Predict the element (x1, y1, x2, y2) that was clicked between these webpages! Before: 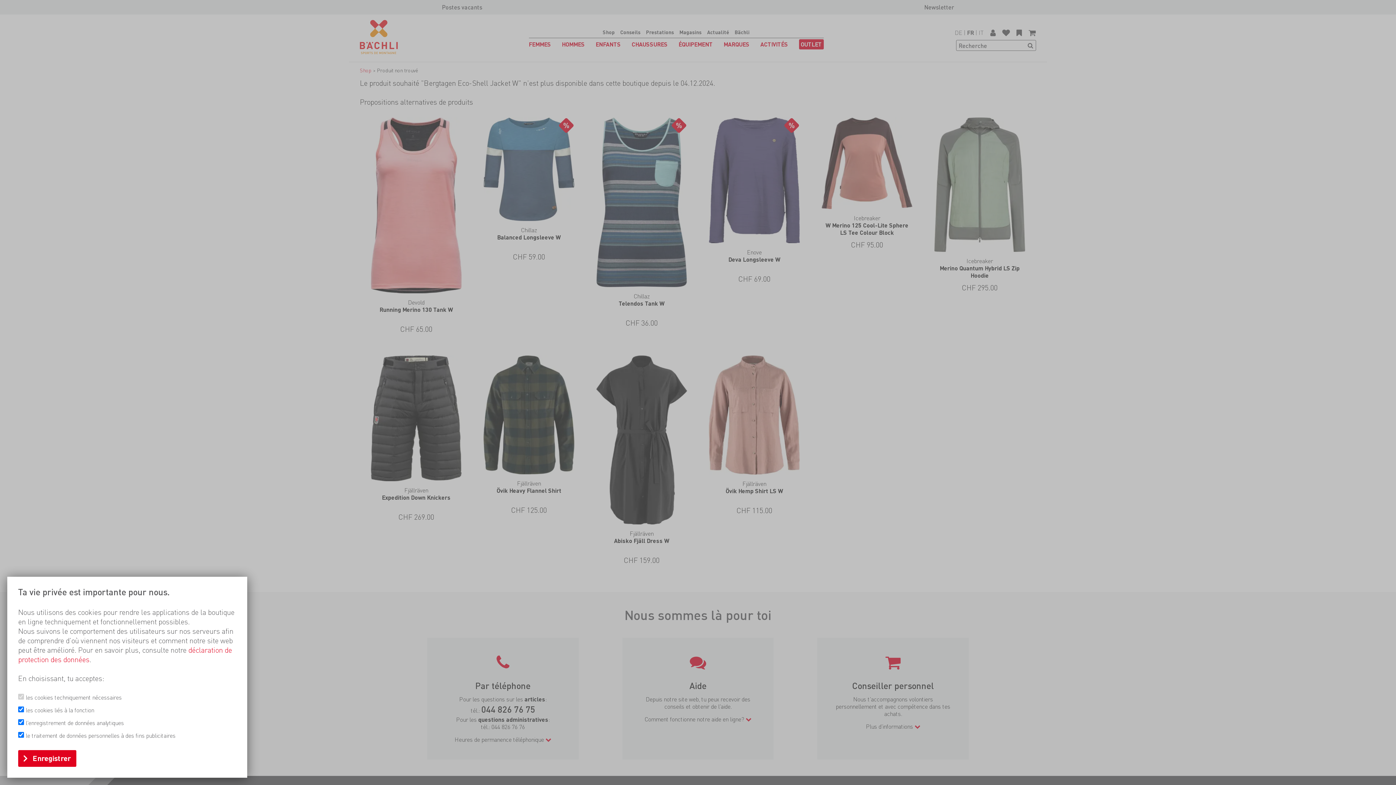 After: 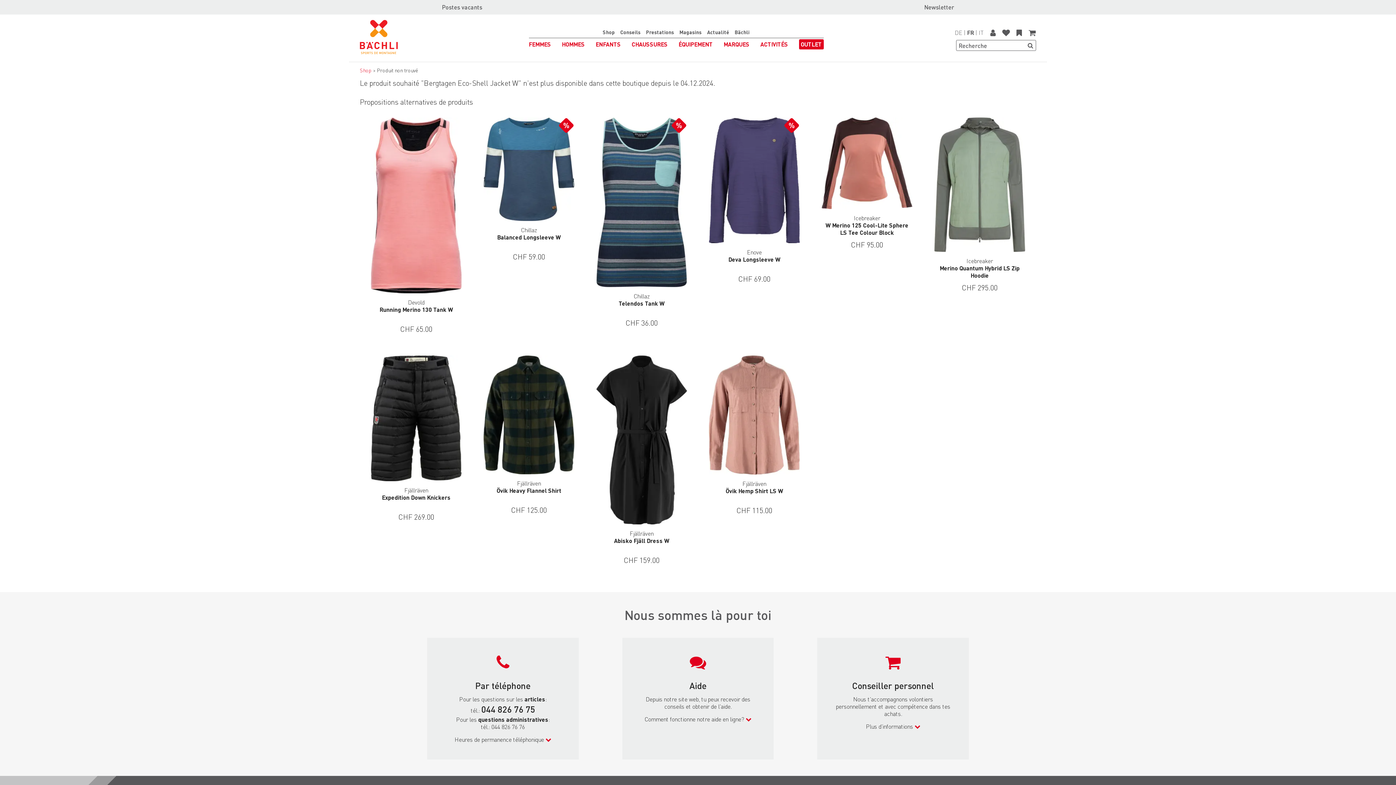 Action: bbox: (18, 750, 76, 767) label: Enregistrer